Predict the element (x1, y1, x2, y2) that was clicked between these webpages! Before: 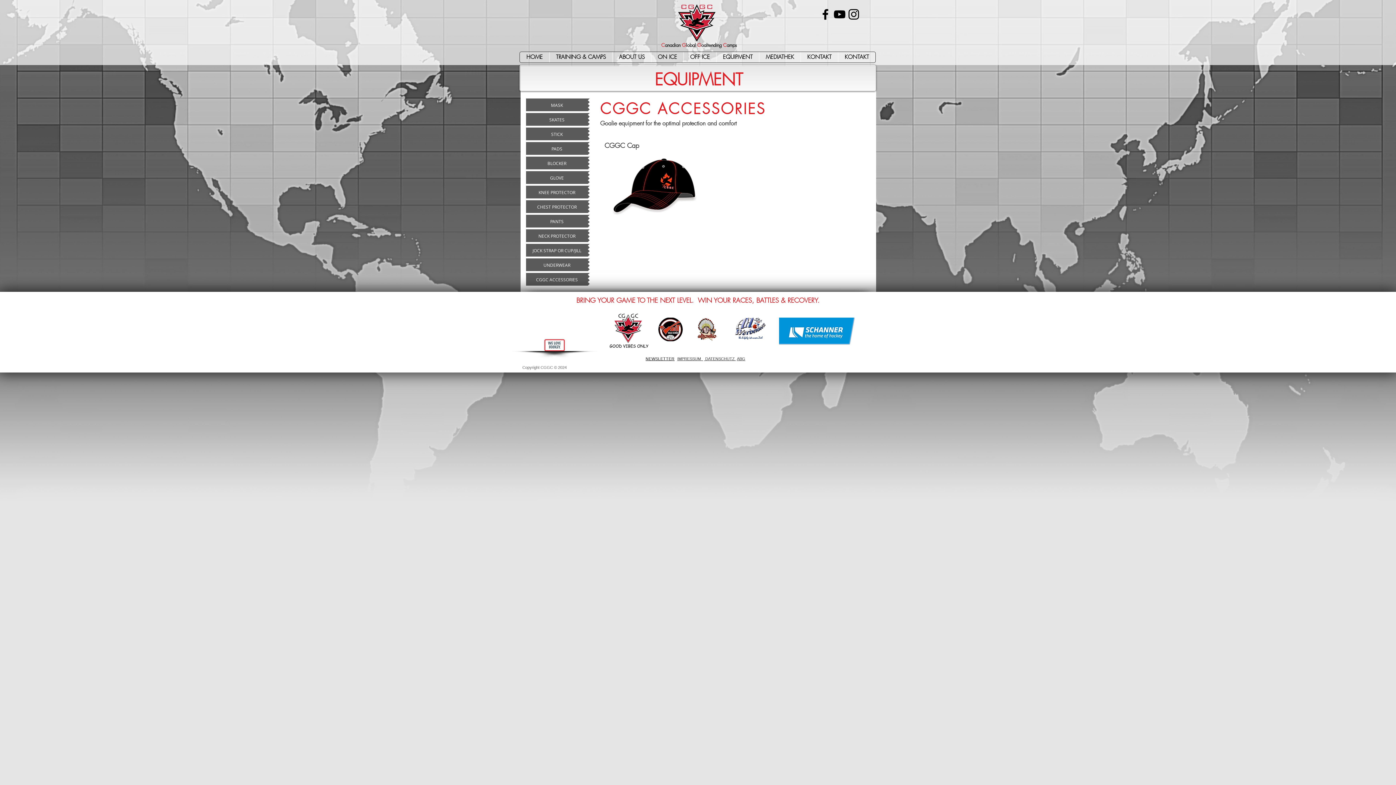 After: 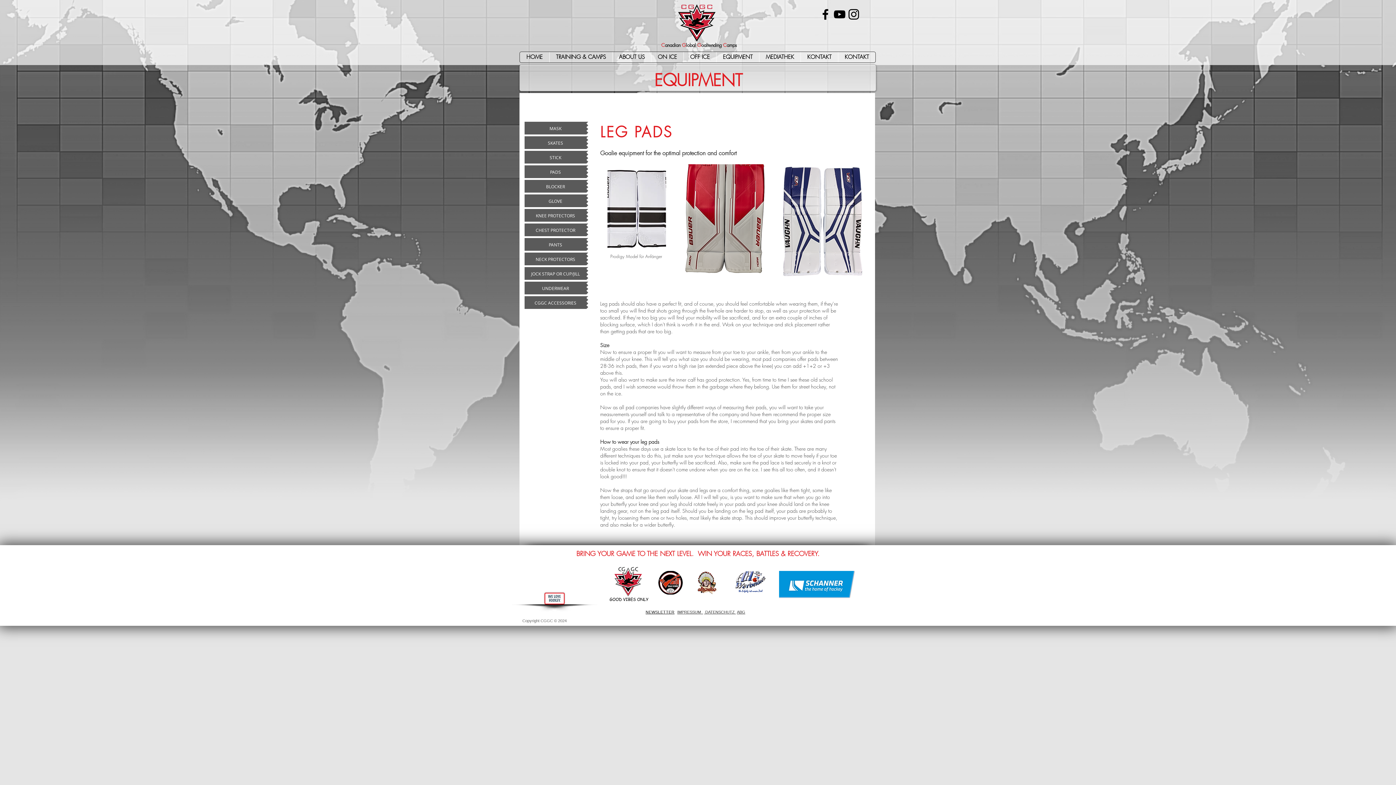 Action: bbox: (526, 142, 588, 154) label: PADS